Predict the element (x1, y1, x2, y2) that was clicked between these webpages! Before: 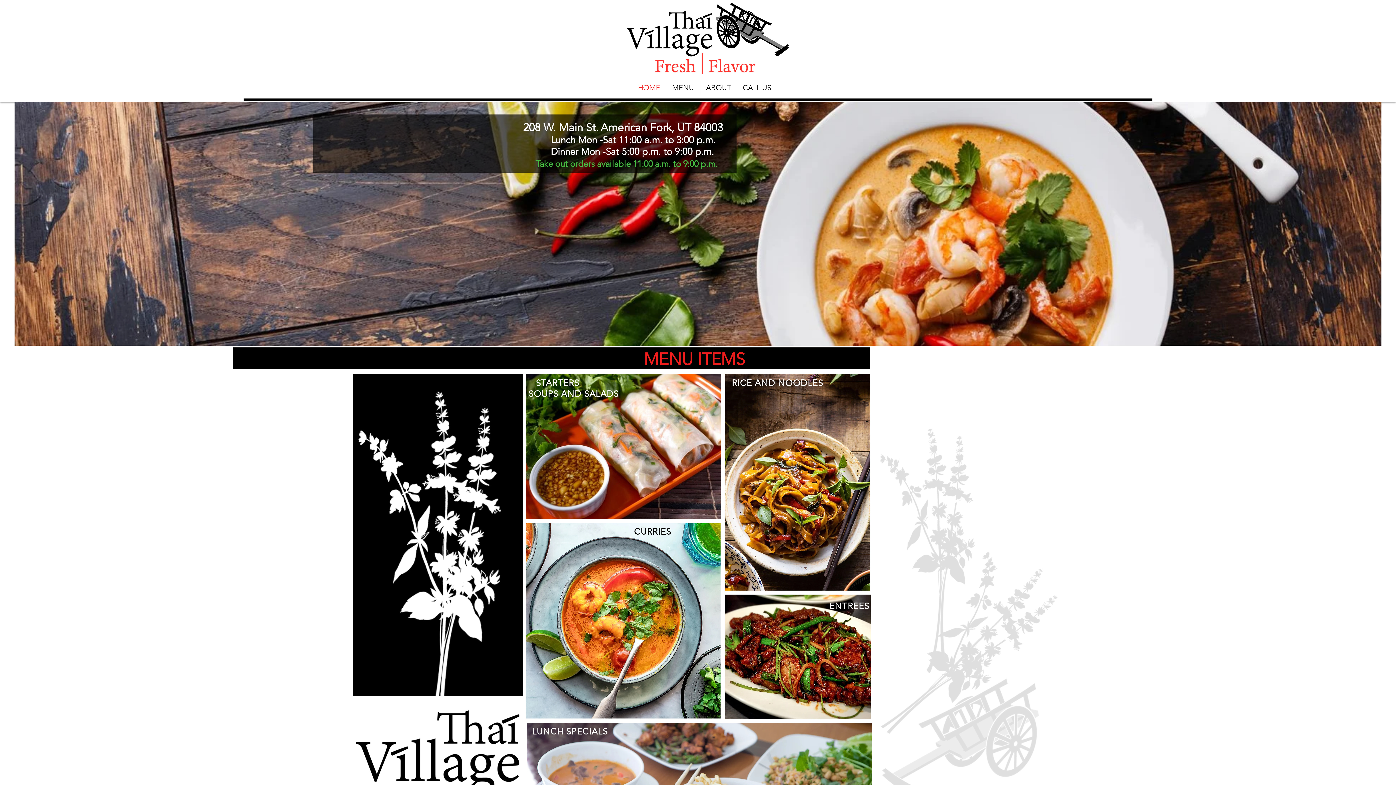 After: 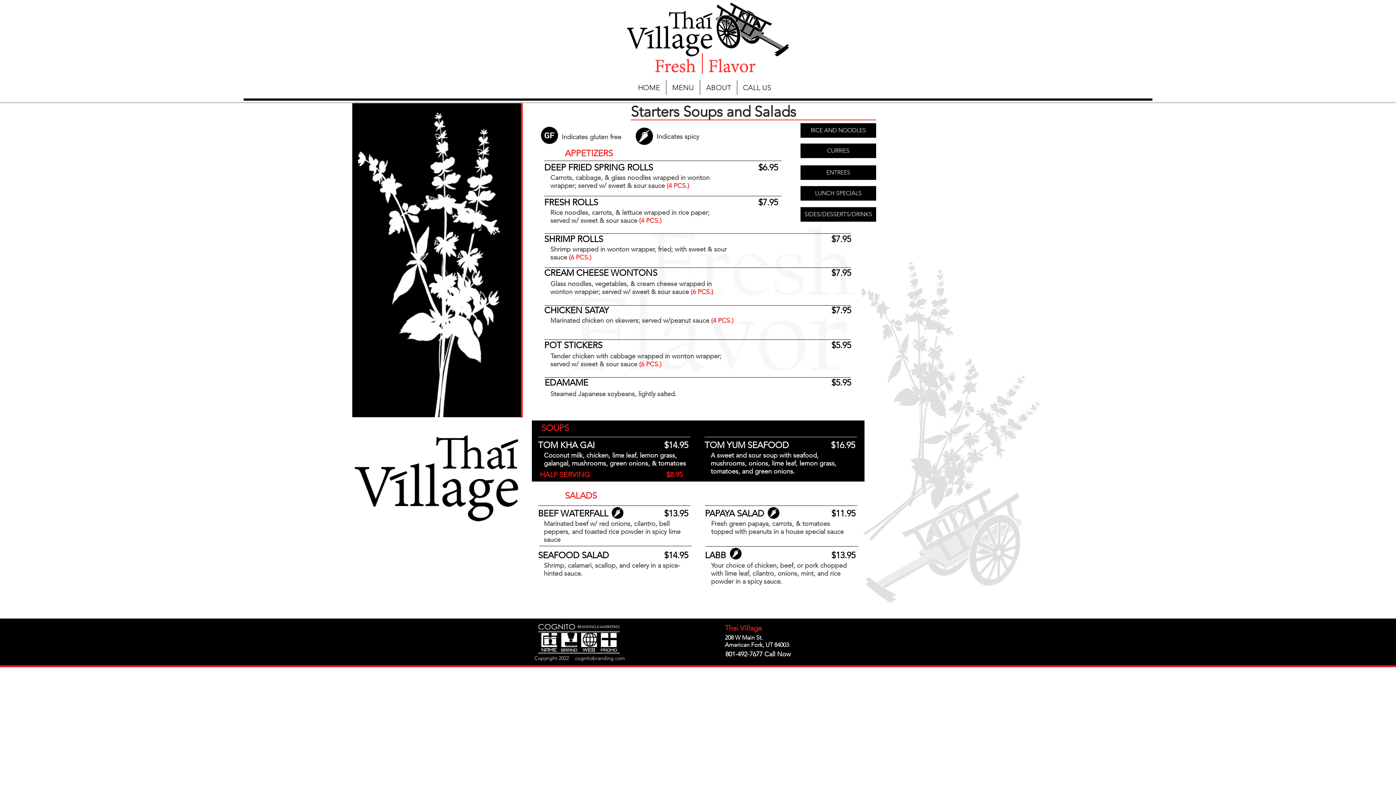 Action: bbox: (526, 373, 721, 519)